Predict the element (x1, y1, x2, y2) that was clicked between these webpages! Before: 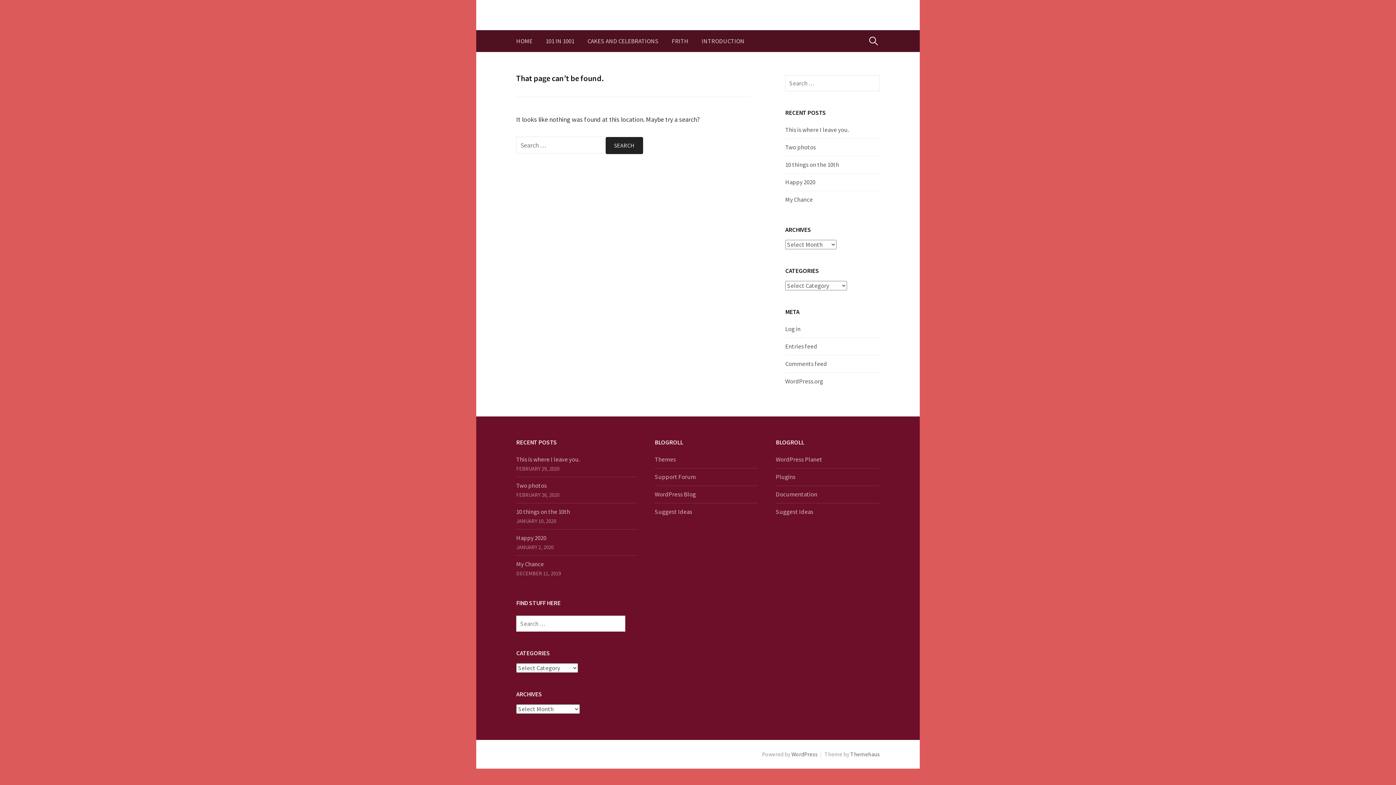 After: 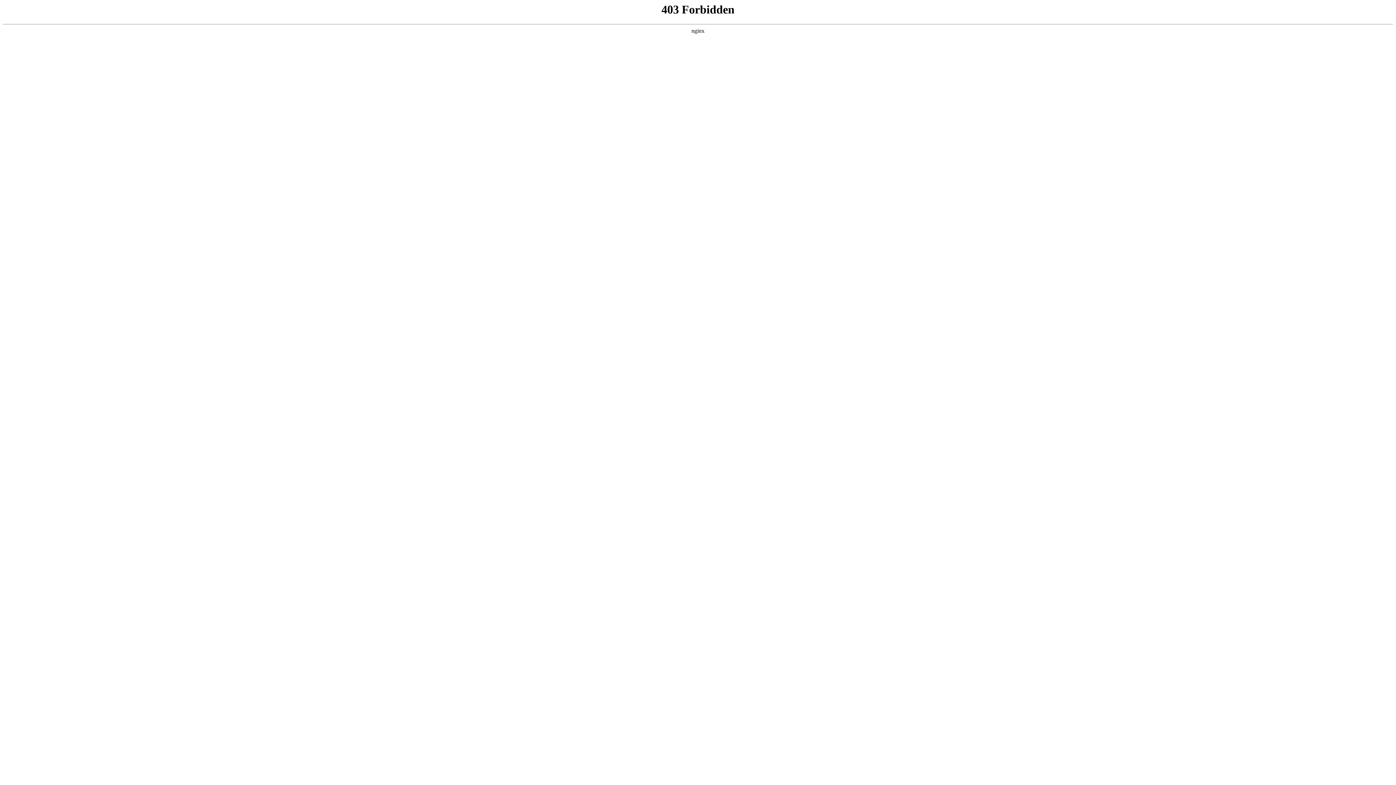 Action: label: Plugins bbox: (776, 473, 795, 481)